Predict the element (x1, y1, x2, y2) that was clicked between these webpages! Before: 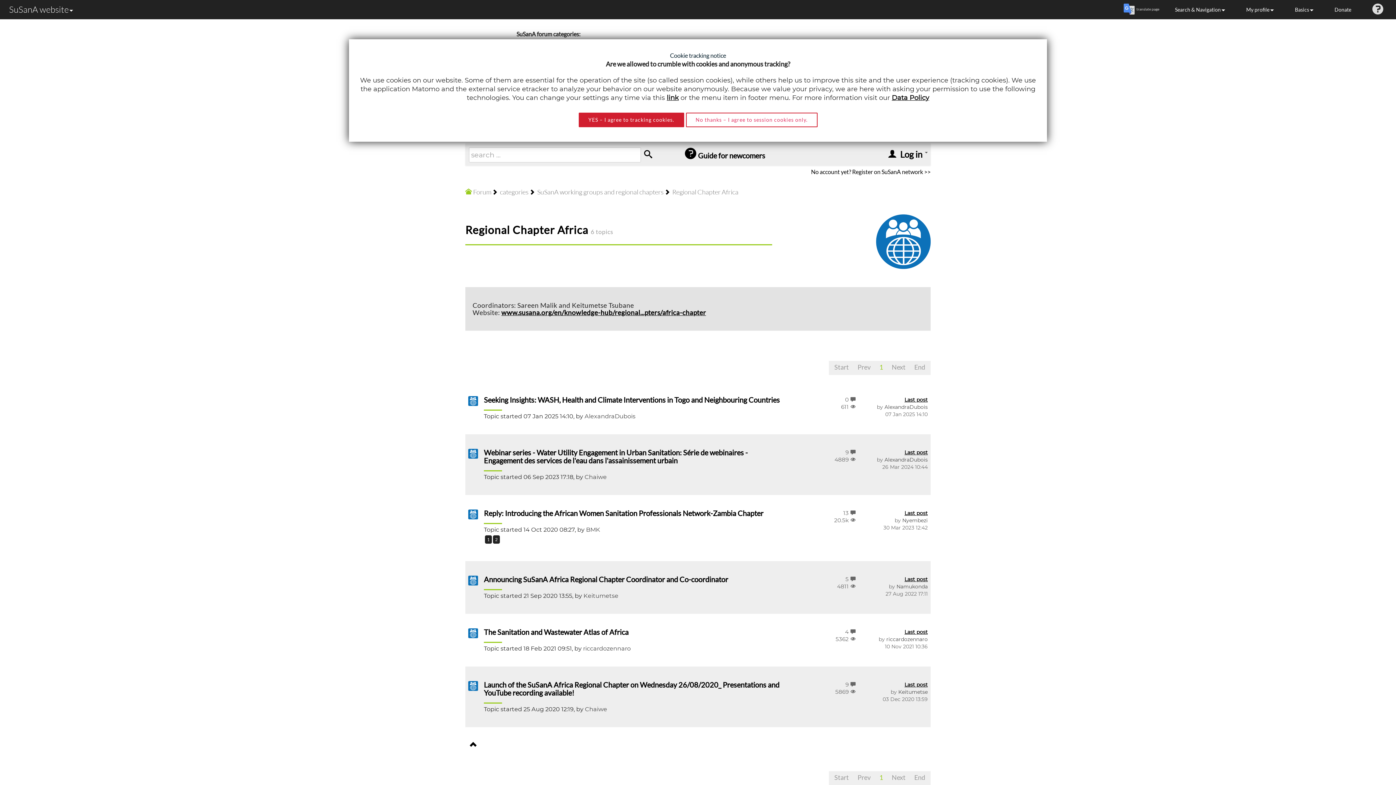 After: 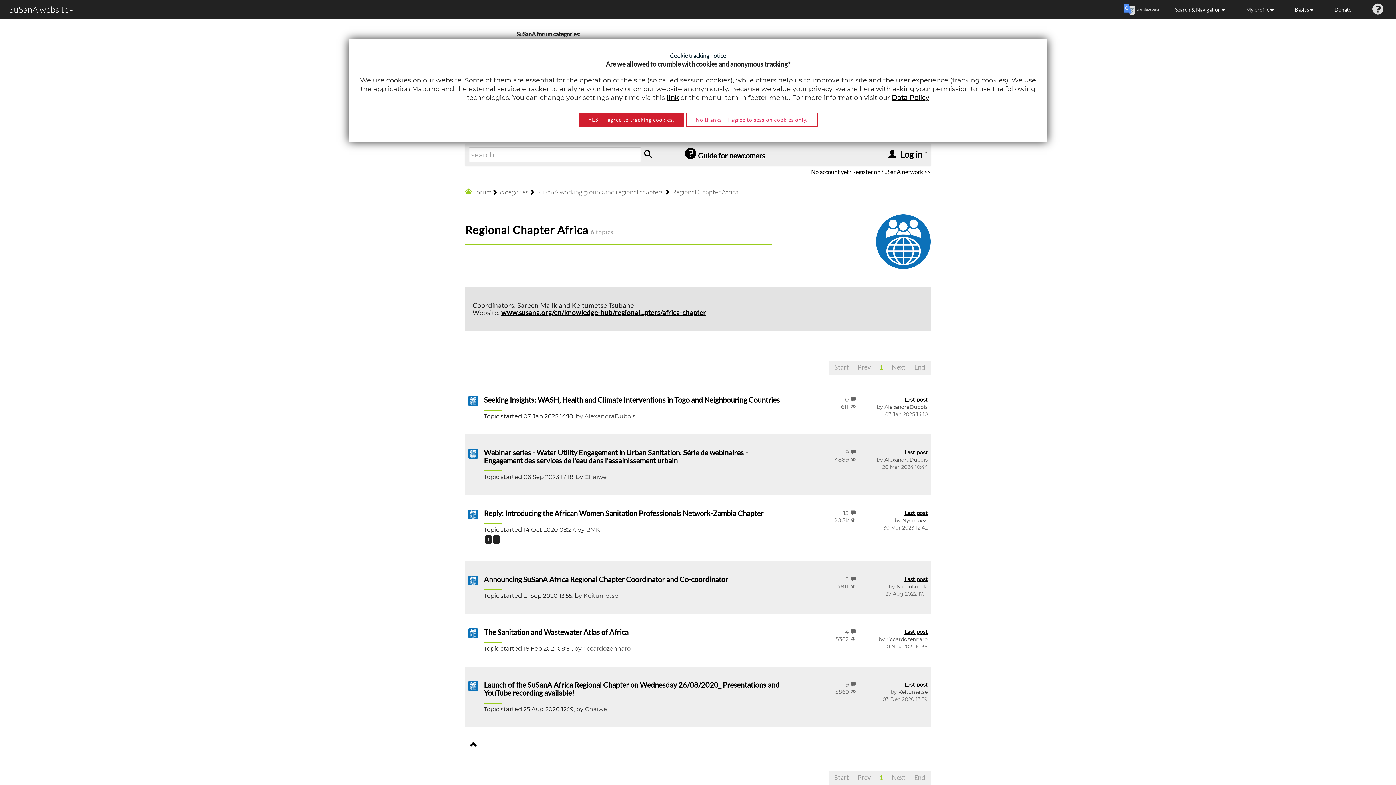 Action: label: Prev bbox: (853, 772, 875, 782)